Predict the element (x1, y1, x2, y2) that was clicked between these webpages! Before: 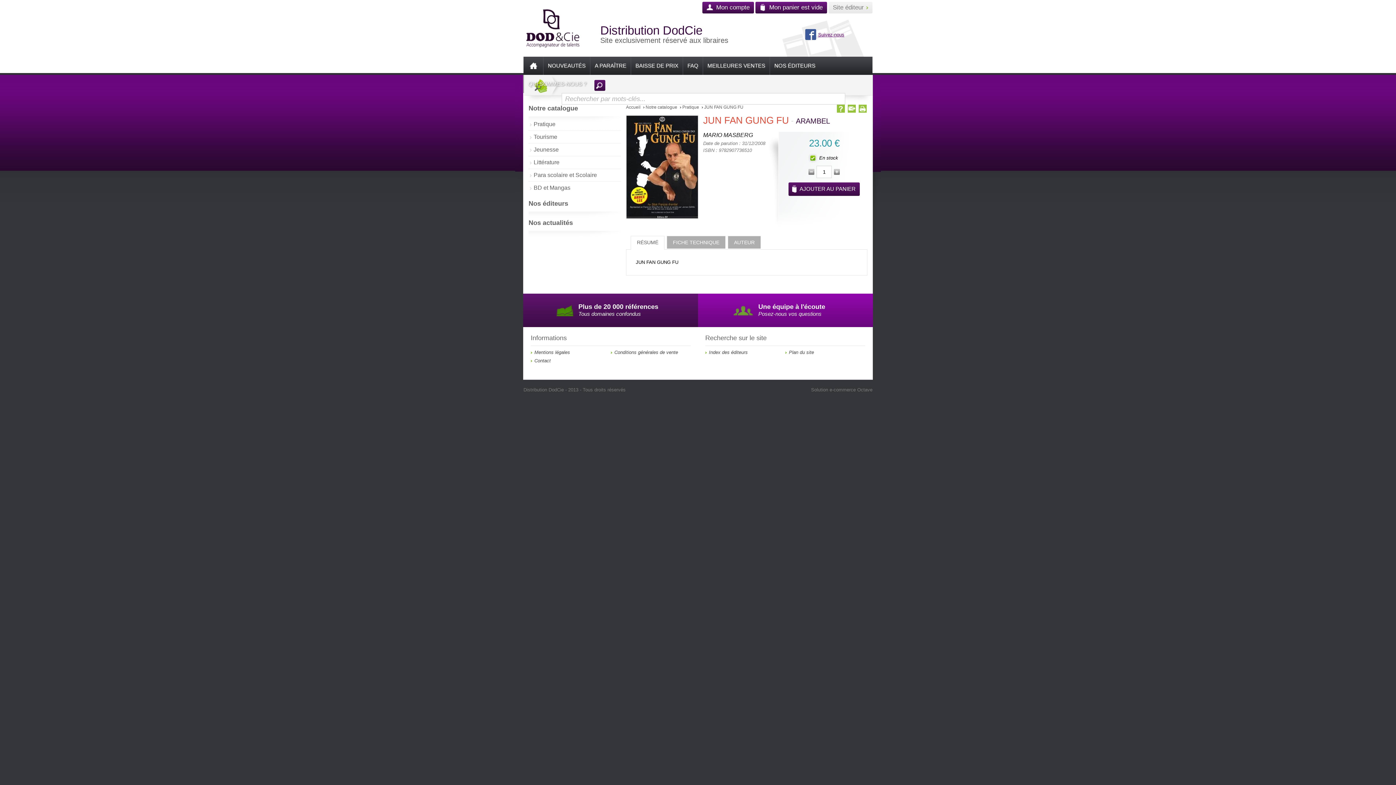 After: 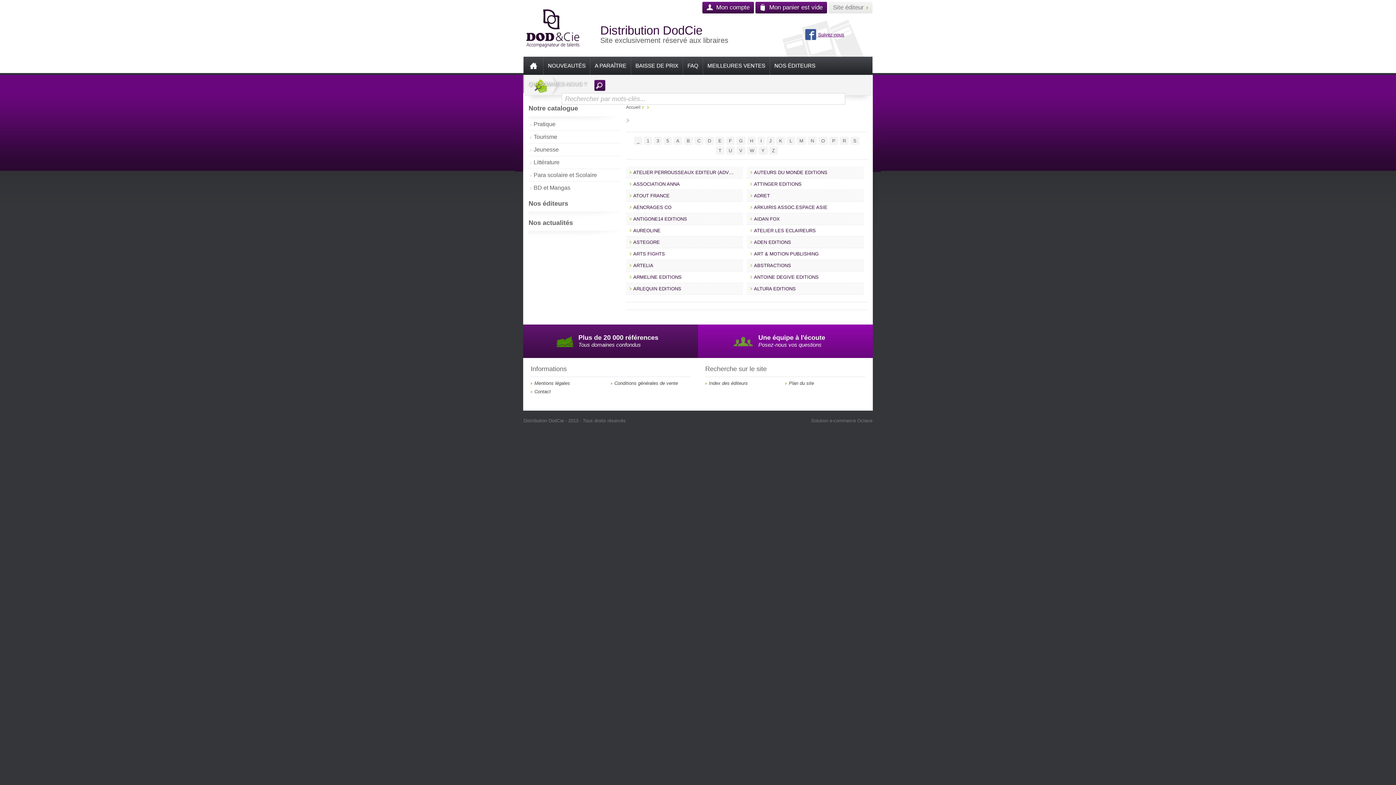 Action: label: Index des éditeurs bbox: (705, 349, 748, 355)